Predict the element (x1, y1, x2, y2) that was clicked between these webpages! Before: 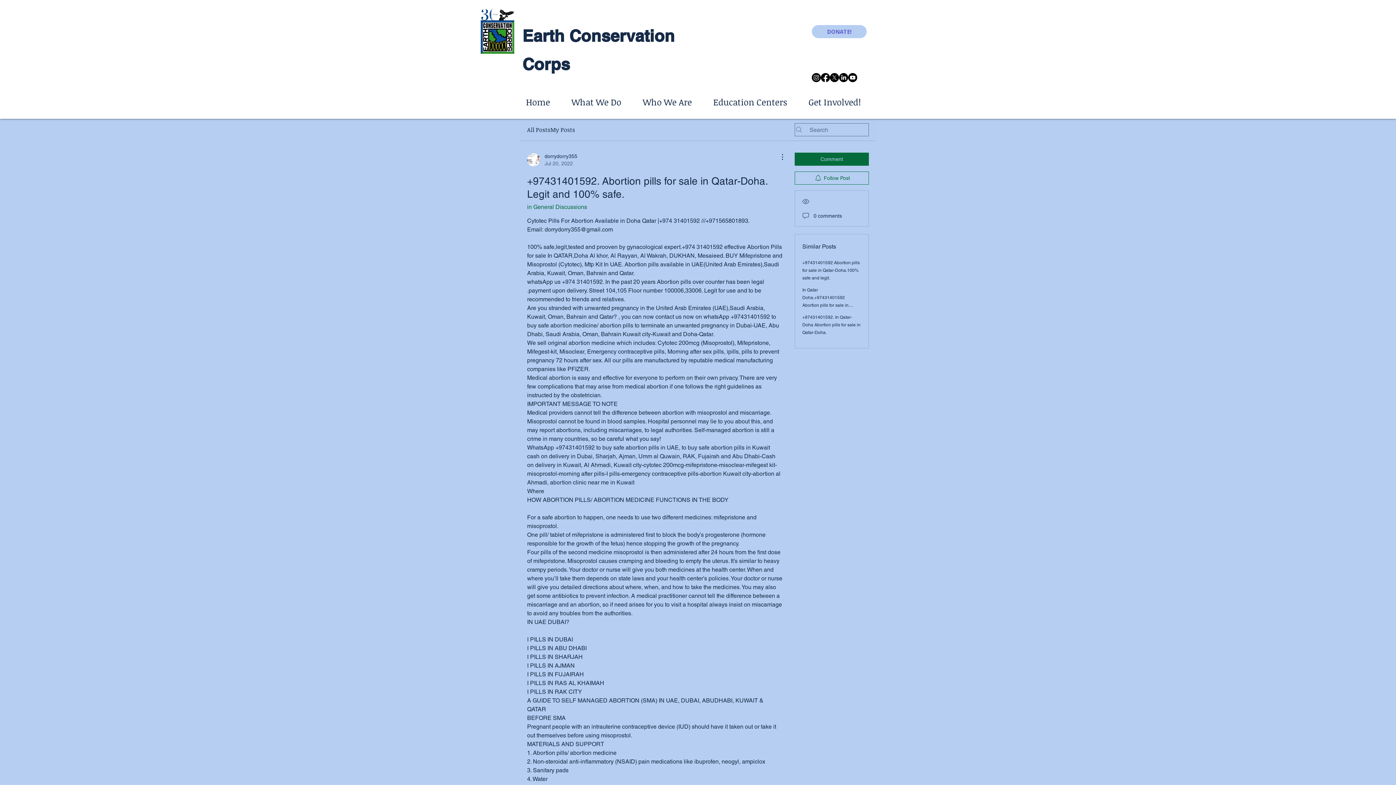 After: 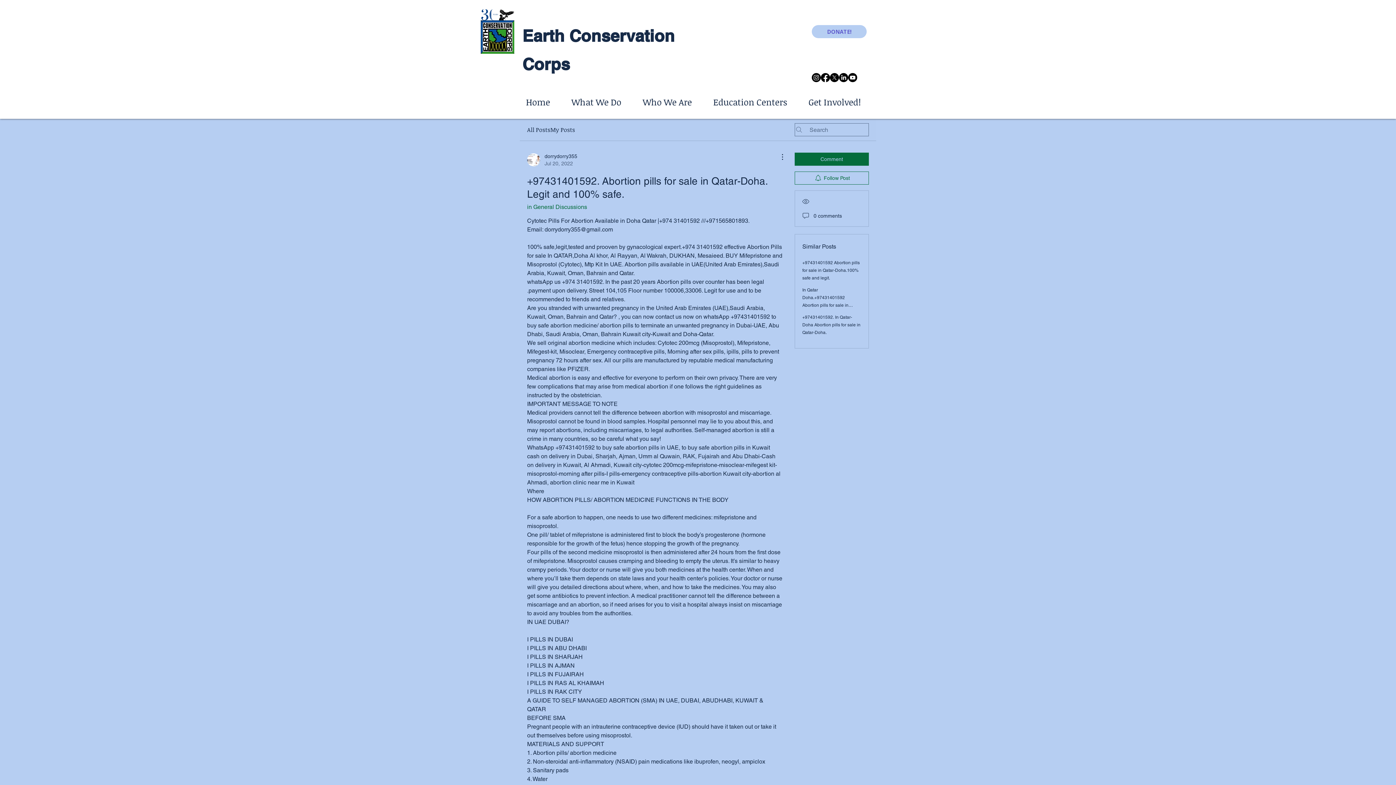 Action: bbox: (830, 73, 839, 82) label: X    